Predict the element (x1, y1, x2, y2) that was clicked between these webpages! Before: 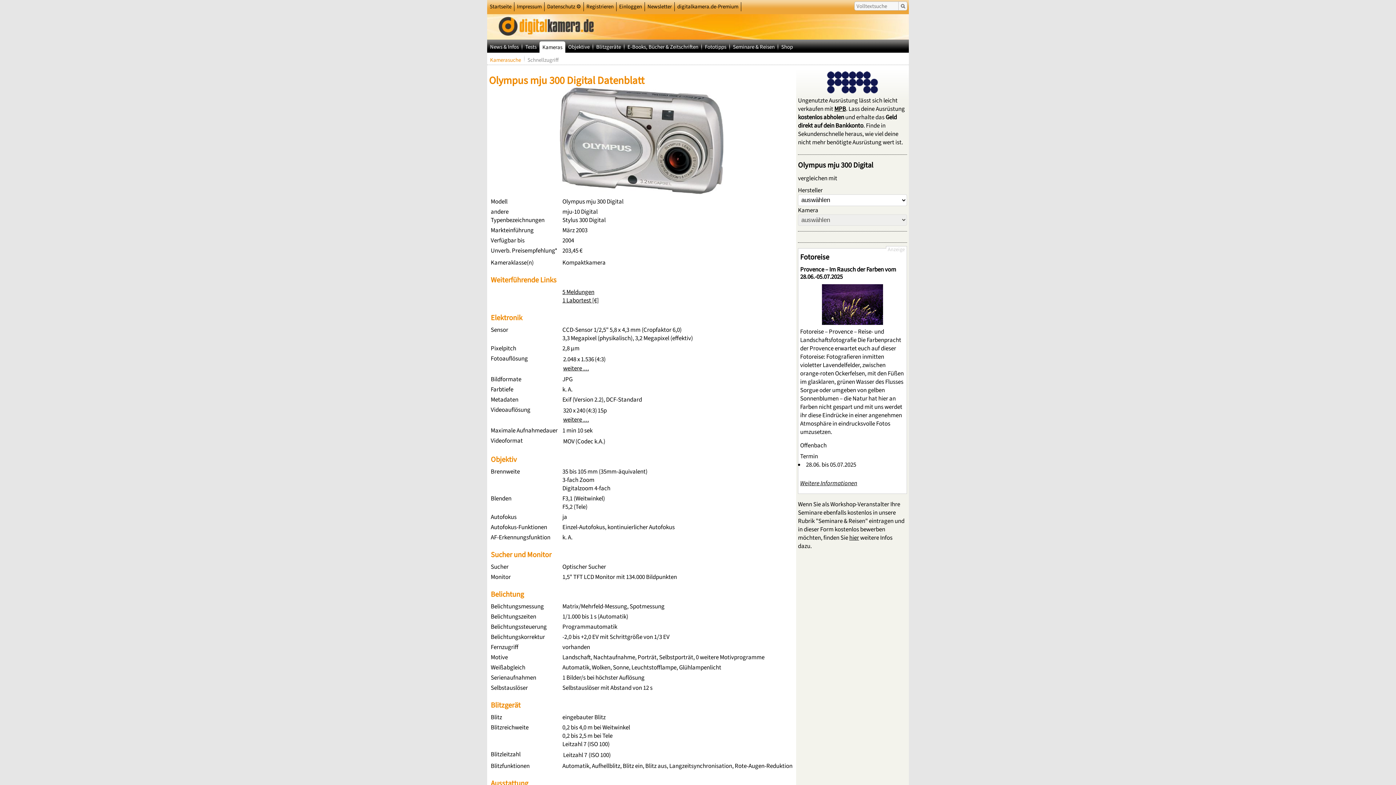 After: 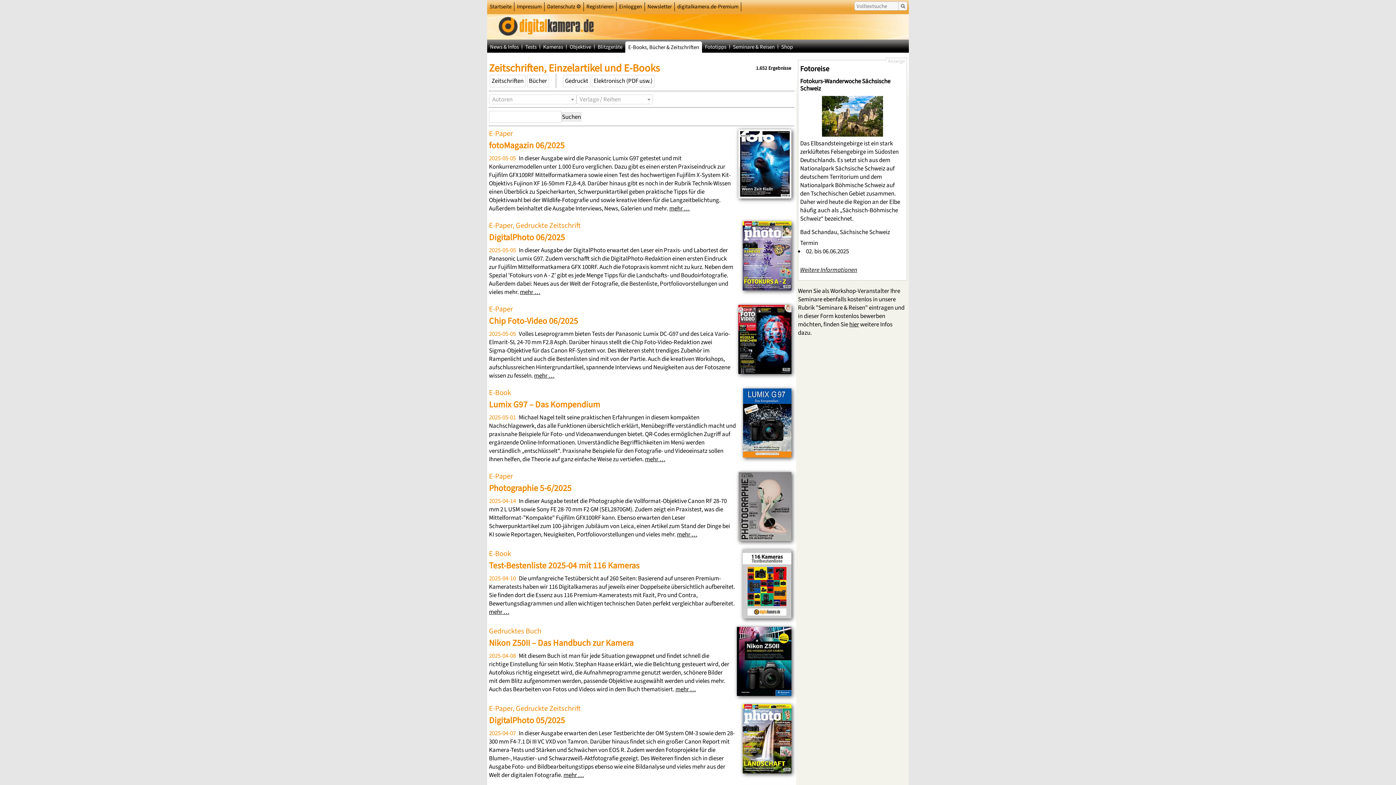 Action: label: E-Books, Bücher & Zeitschriften bbox: (627, 43, 698, 50)